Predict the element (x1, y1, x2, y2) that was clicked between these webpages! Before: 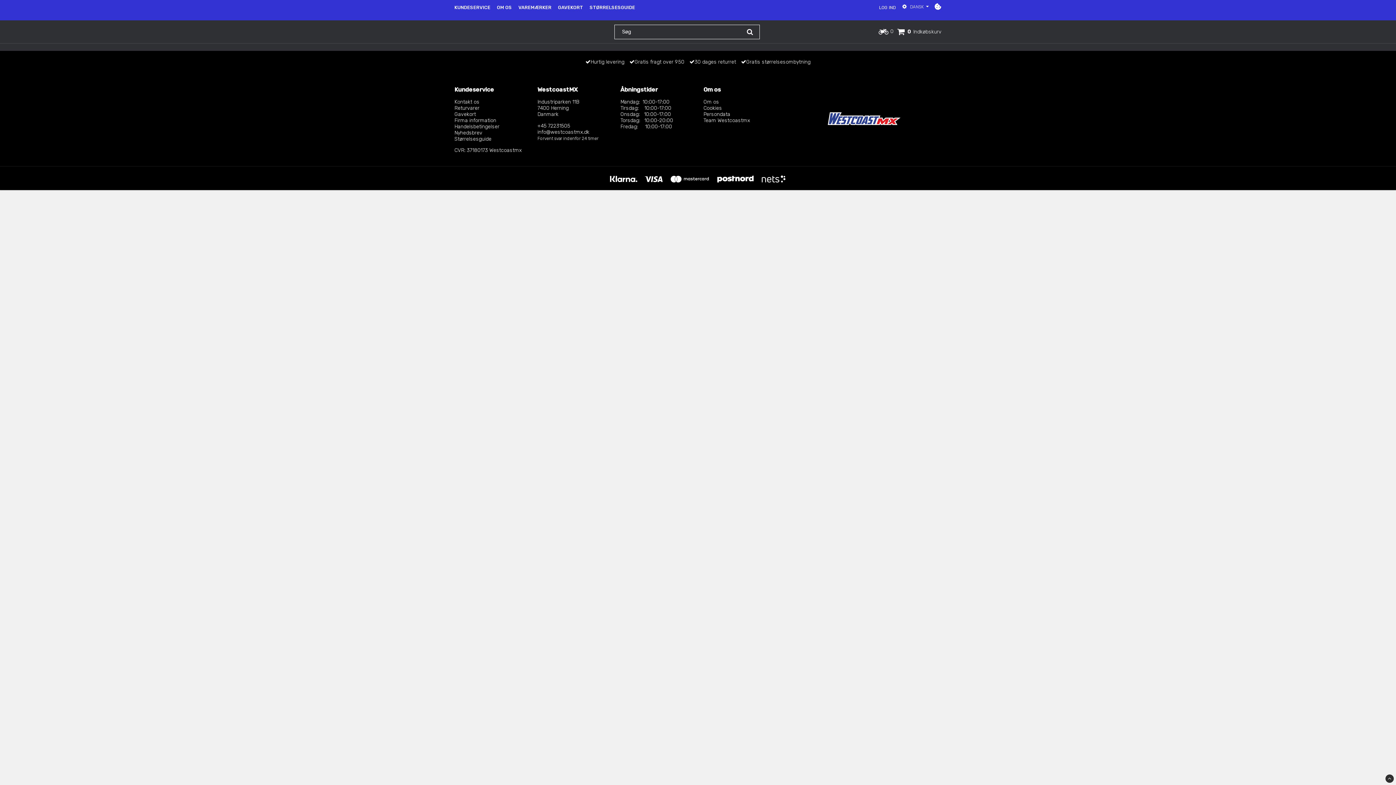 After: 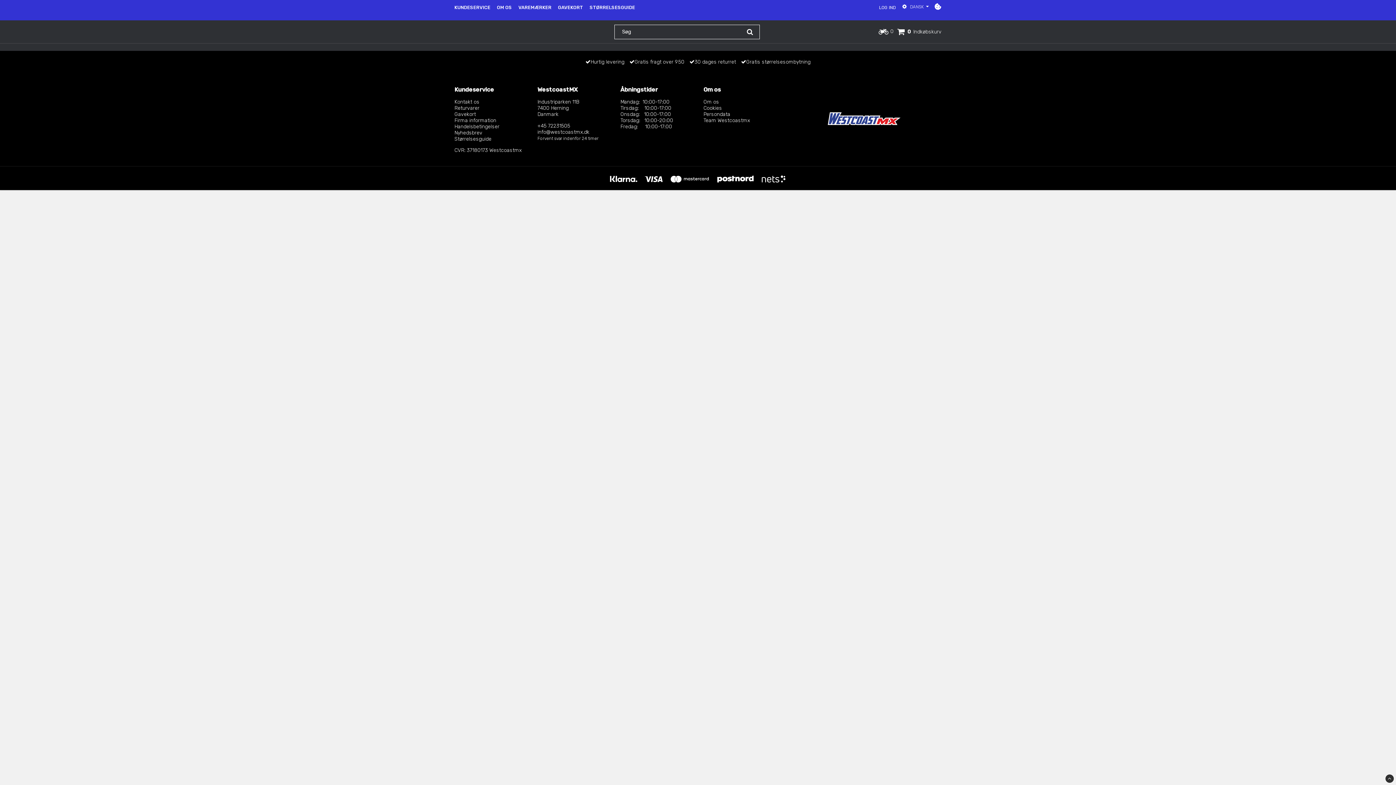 Action: bbox: (703, 105, 722, 111) label: Cookies